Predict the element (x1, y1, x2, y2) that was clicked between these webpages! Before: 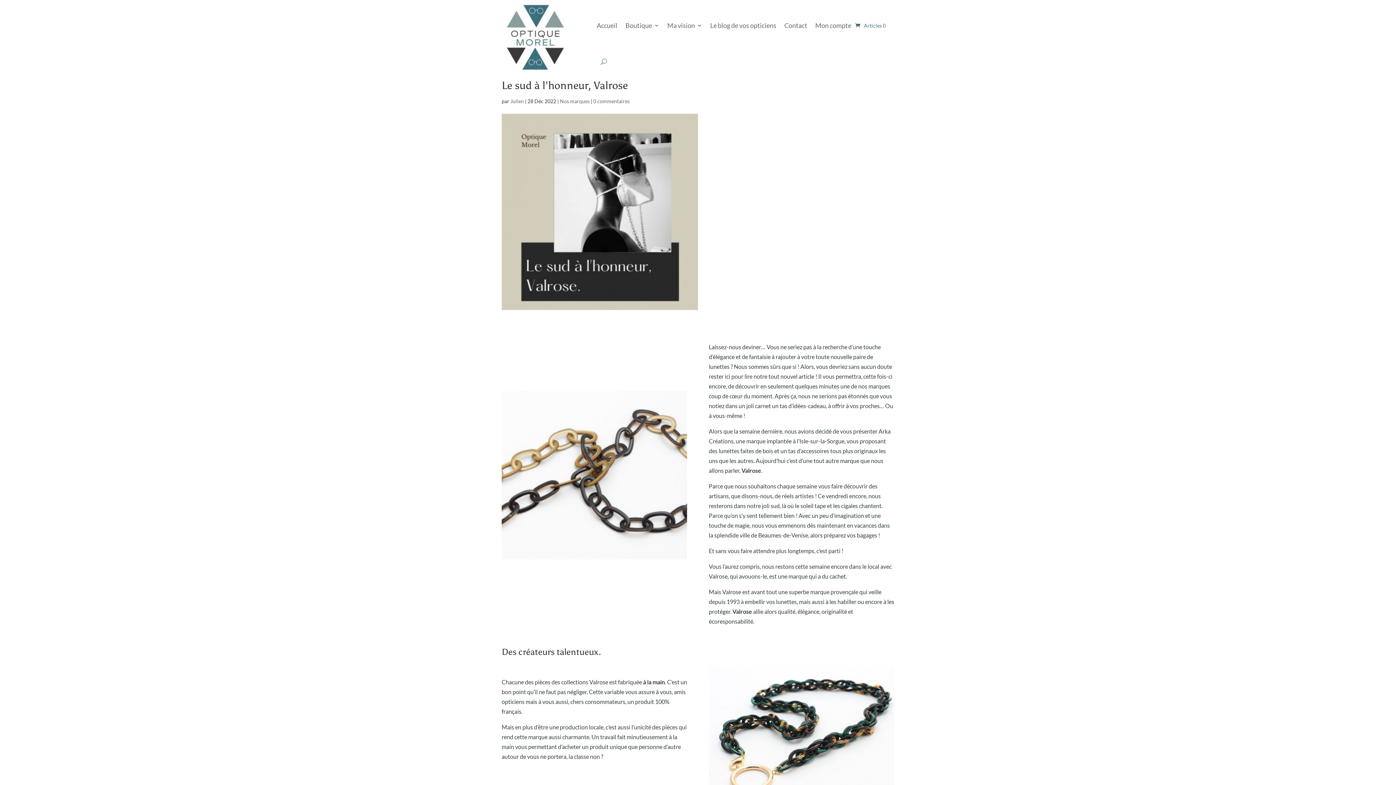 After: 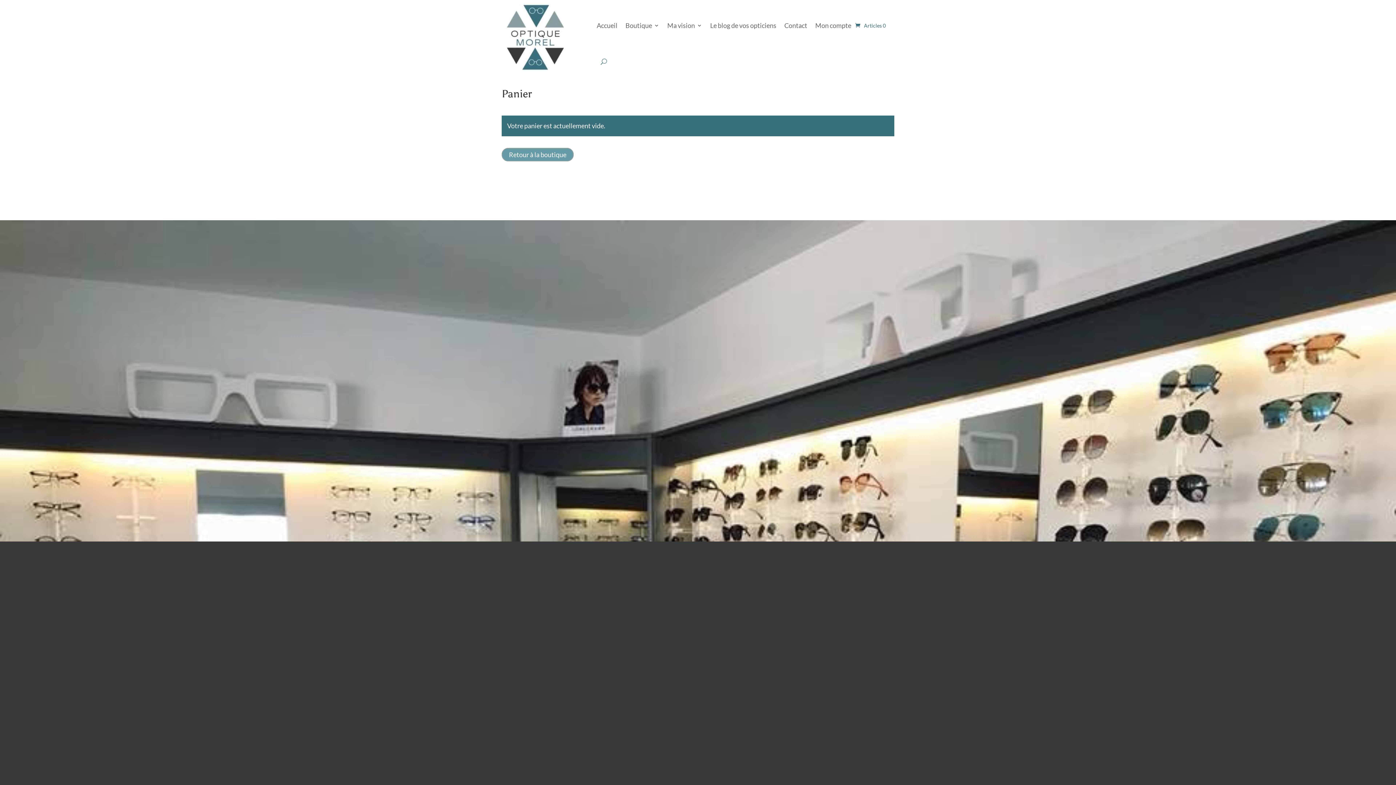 Action: bbox: (855, 0, 886, 50) label: Articles 0